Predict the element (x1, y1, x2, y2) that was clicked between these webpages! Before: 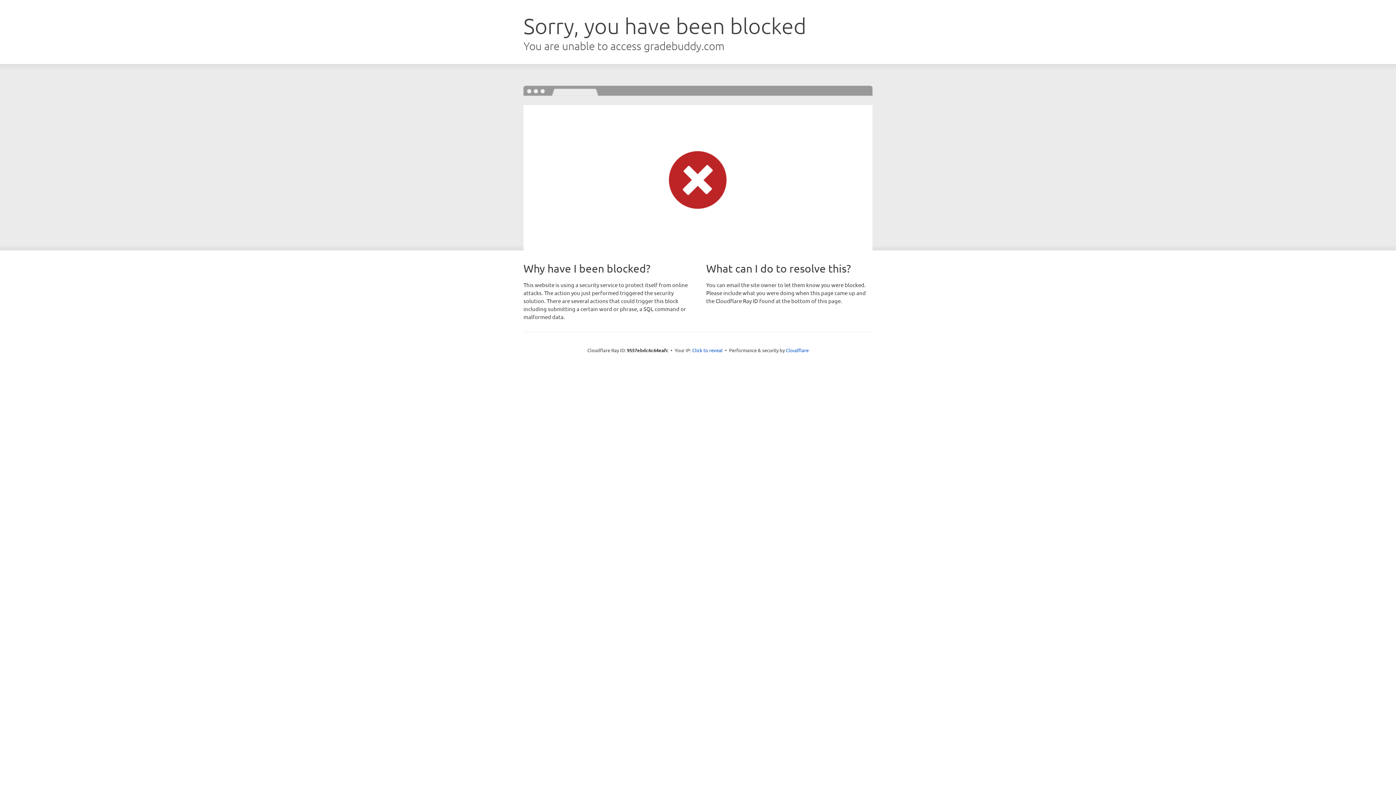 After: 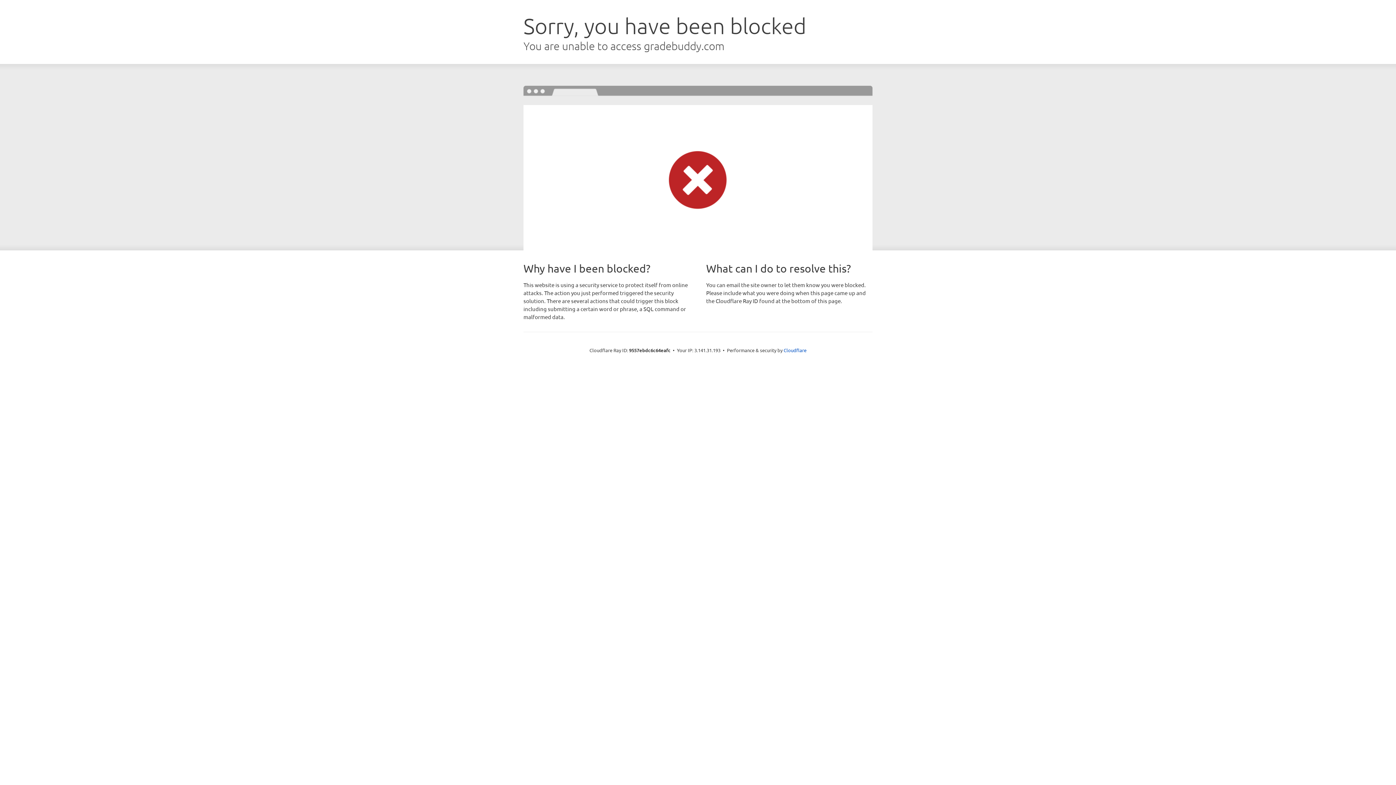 Action: label: Click to reveal bbox: (692, 346, 722, 353)